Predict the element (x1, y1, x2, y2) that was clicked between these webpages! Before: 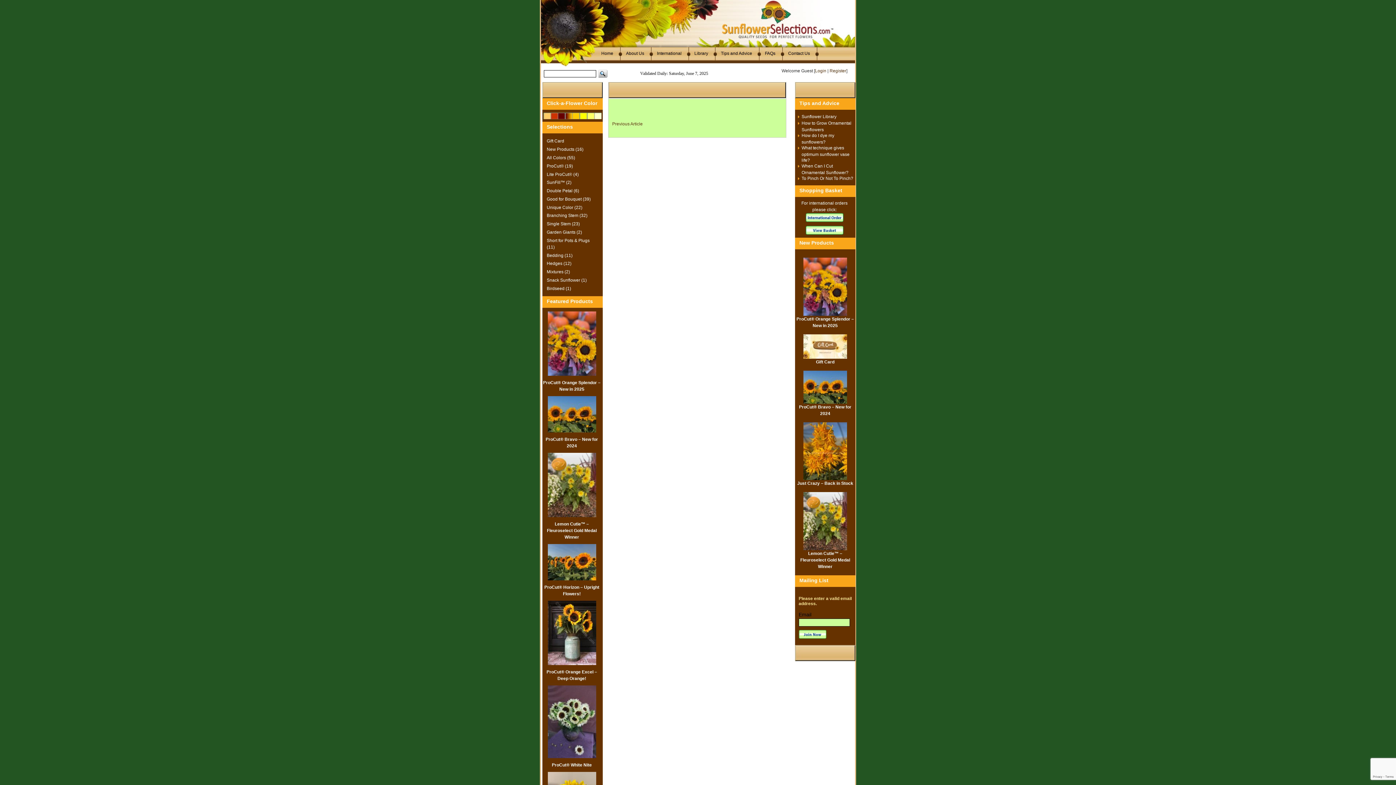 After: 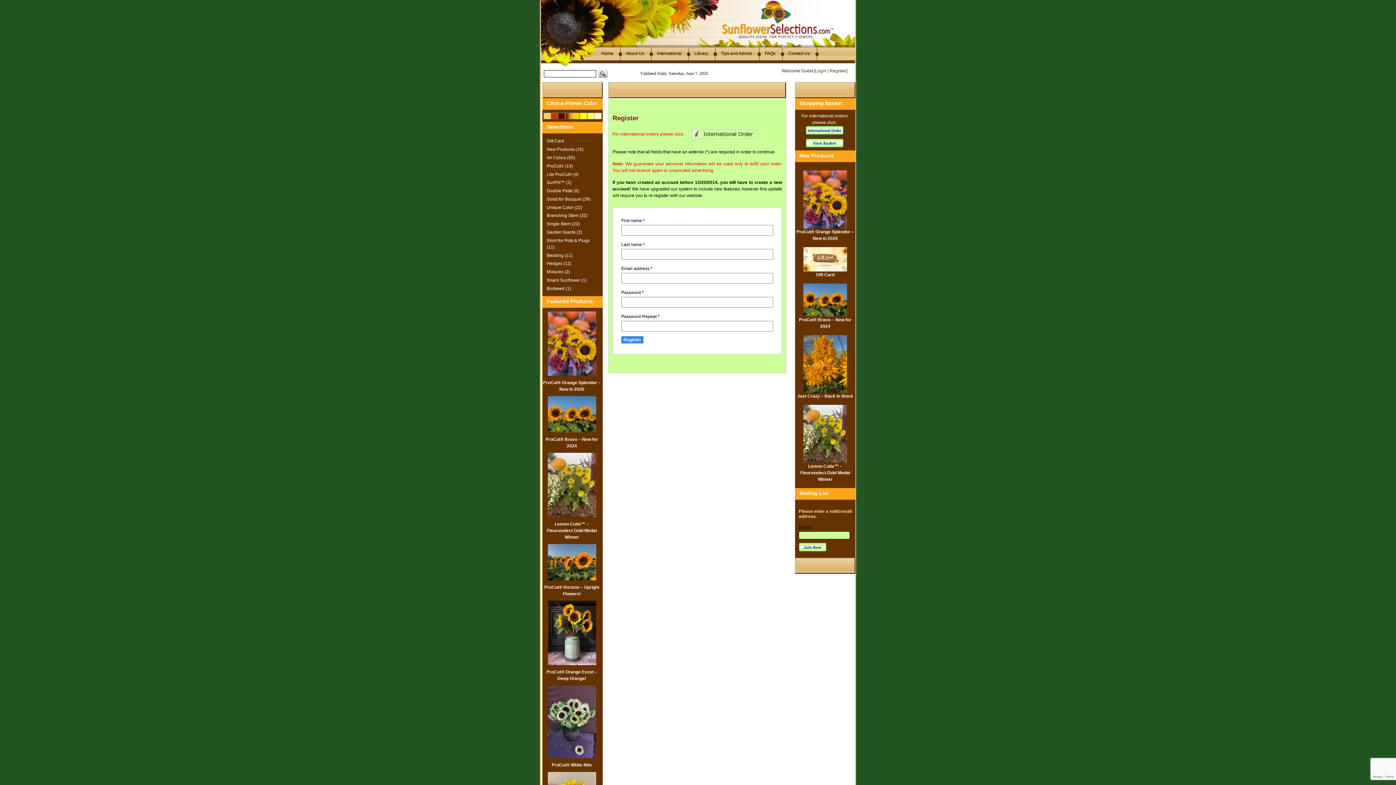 Action: bbox: (829, 68, 846, 73) label: Register